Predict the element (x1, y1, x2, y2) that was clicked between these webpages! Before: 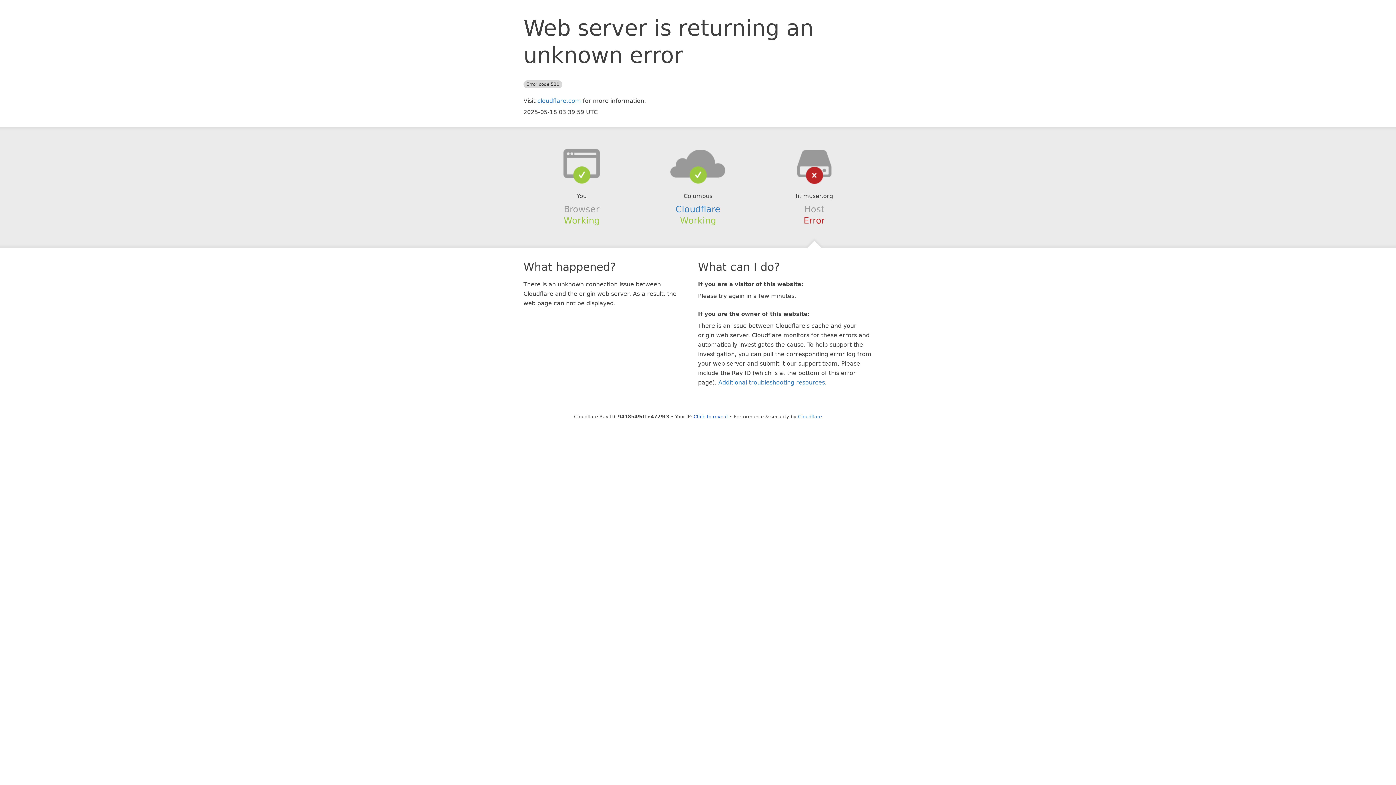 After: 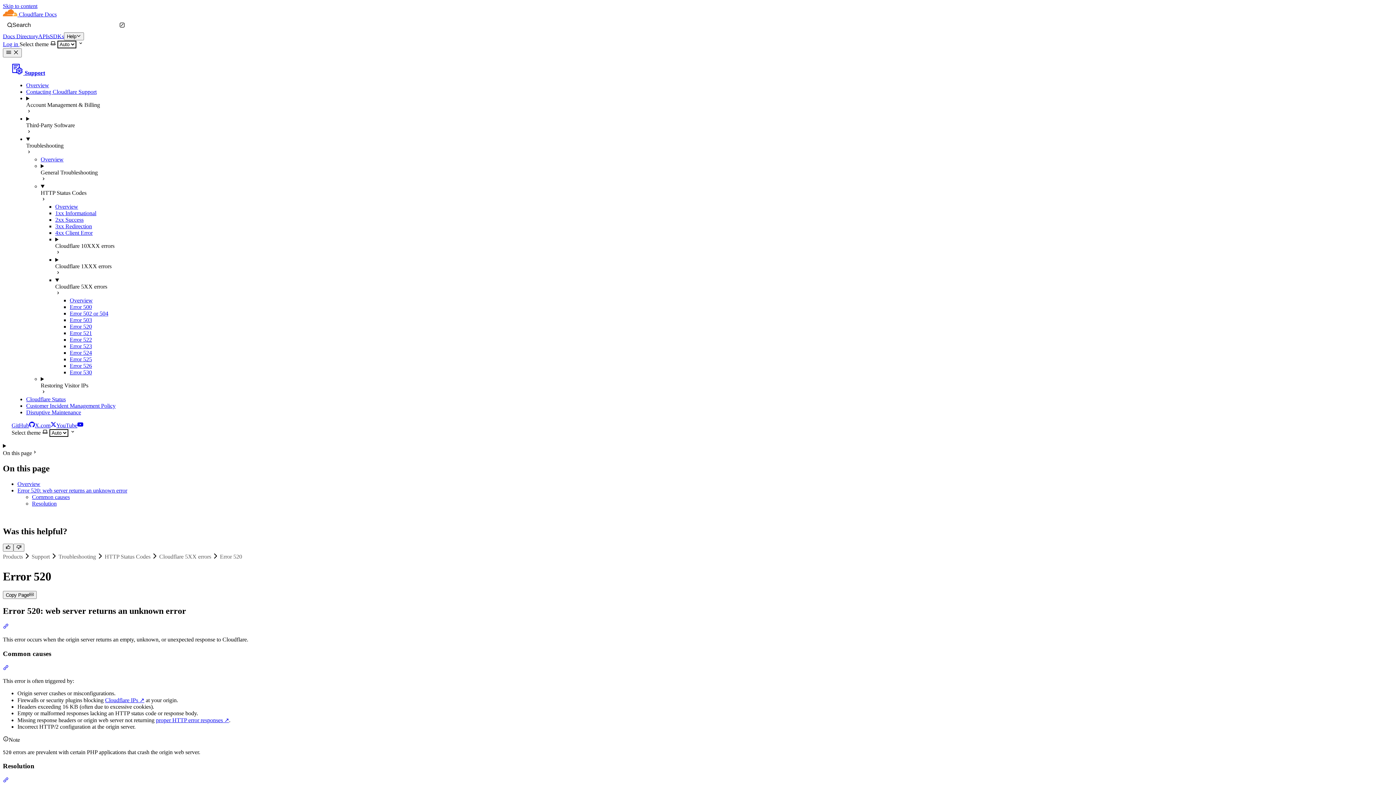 Action: bbox: (718, 379, 825, 386) label: Additional troubleshooting resources